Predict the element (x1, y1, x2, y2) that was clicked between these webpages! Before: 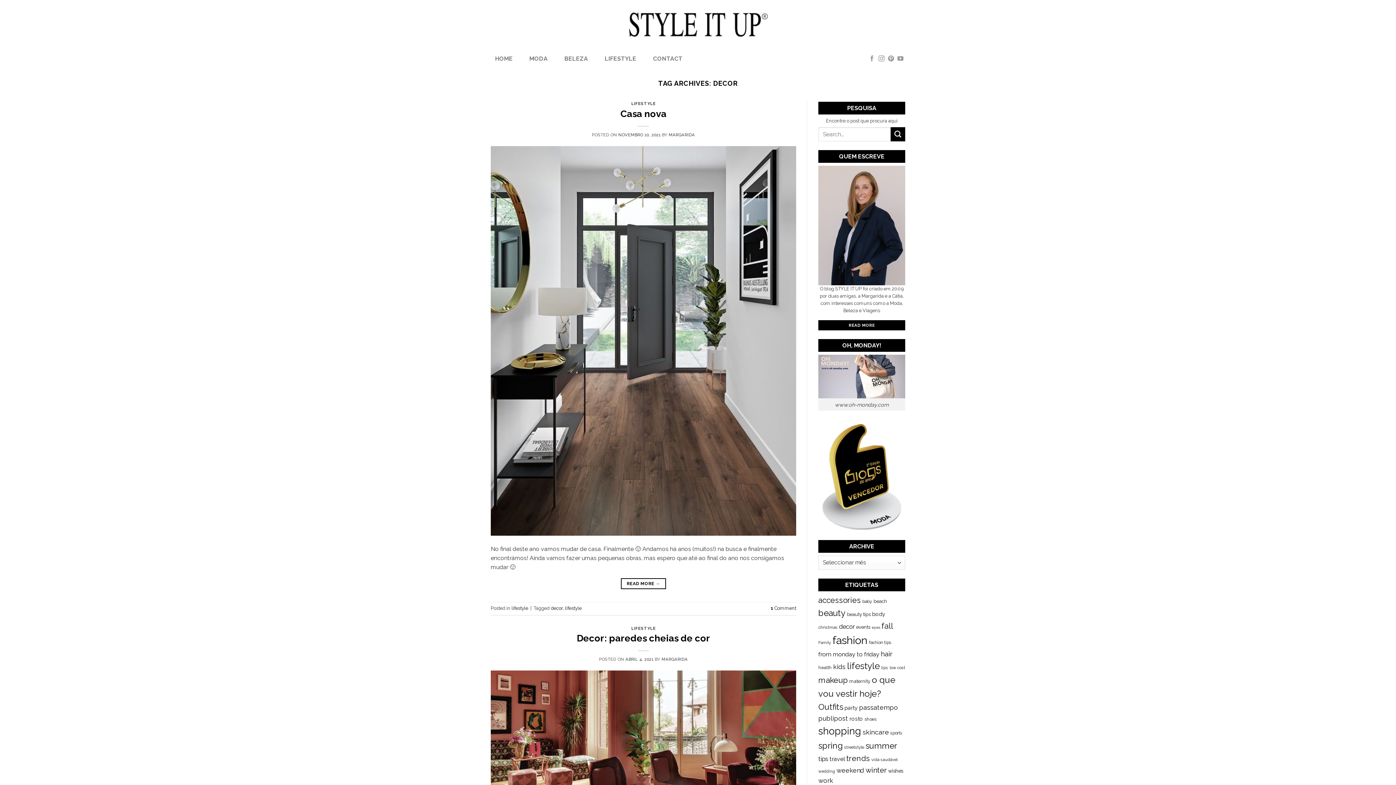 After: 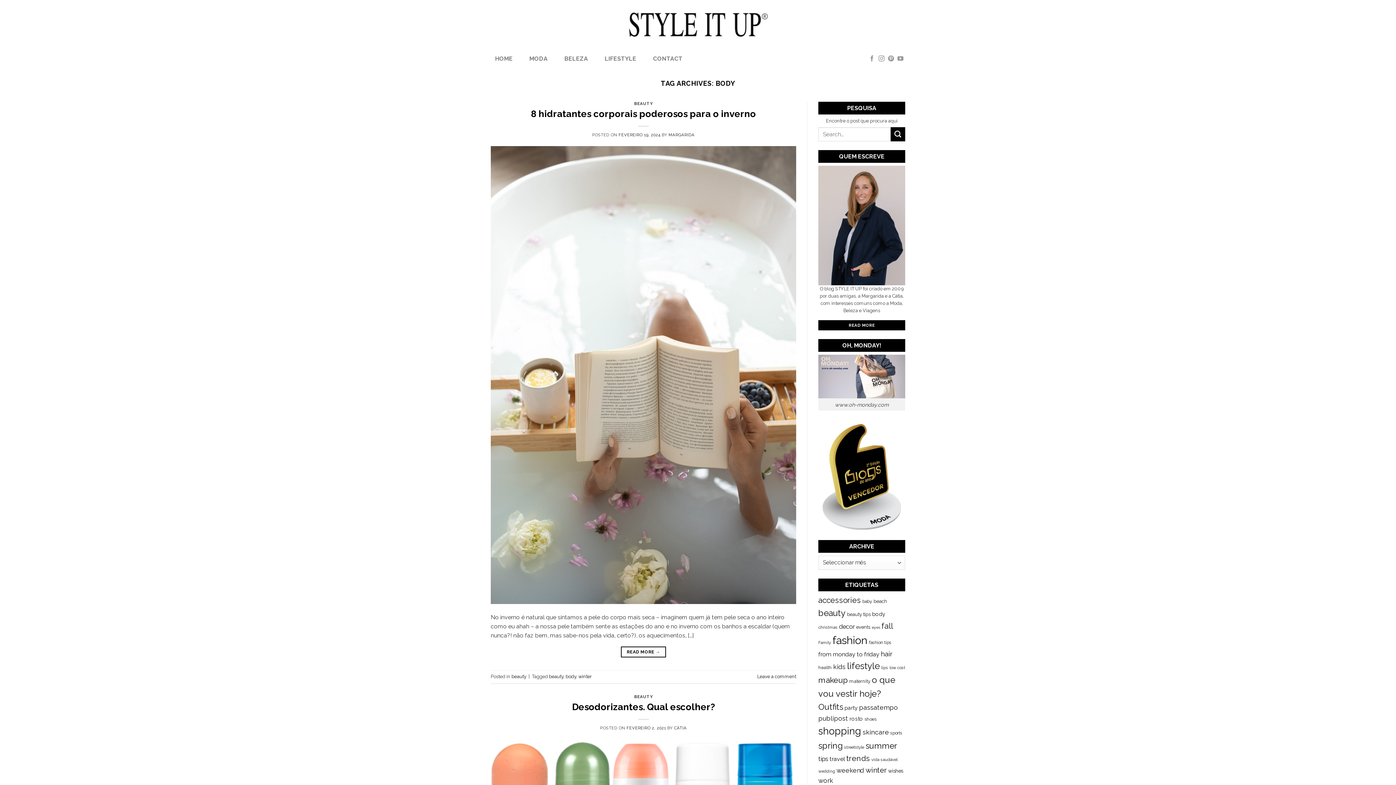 Action: bbox: (872, 611, 885, 617) label: body (189 itens)